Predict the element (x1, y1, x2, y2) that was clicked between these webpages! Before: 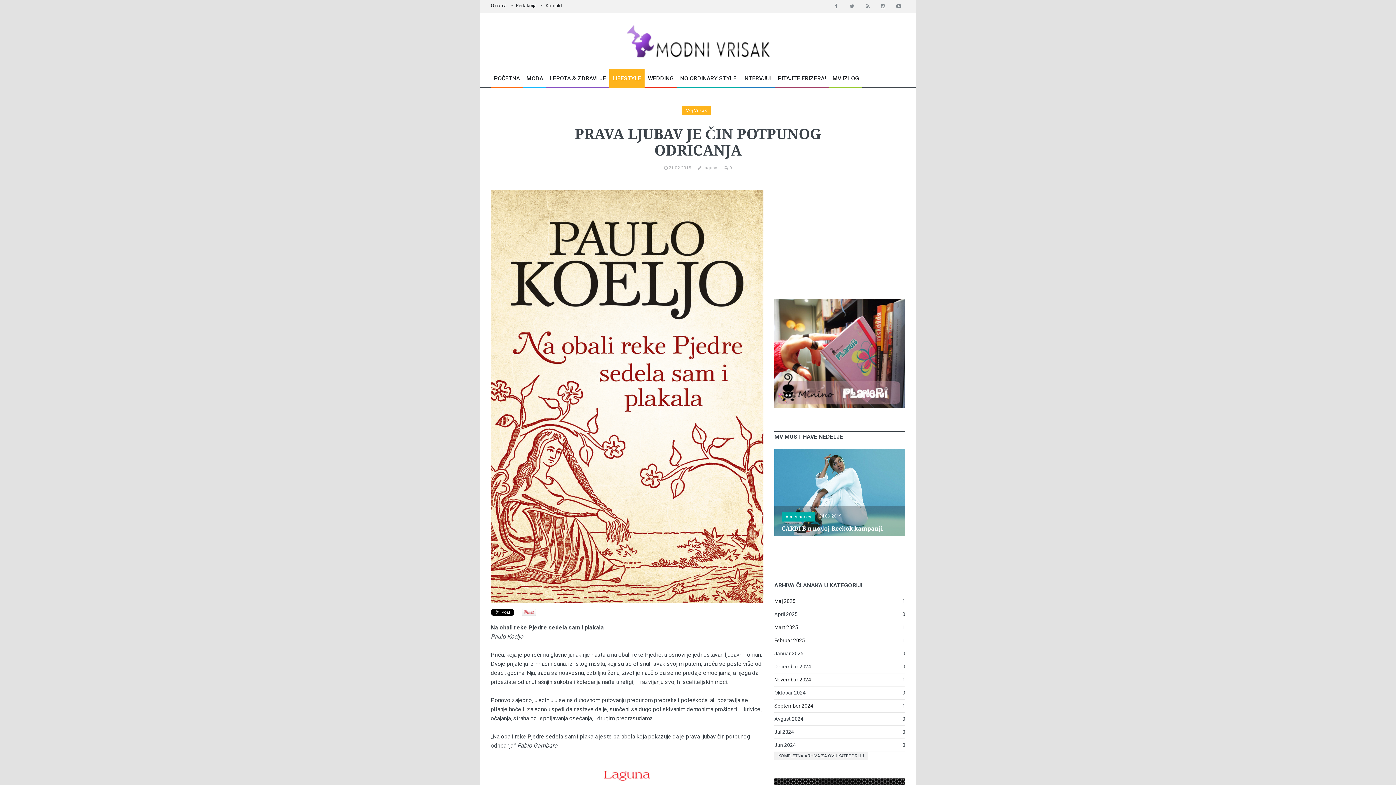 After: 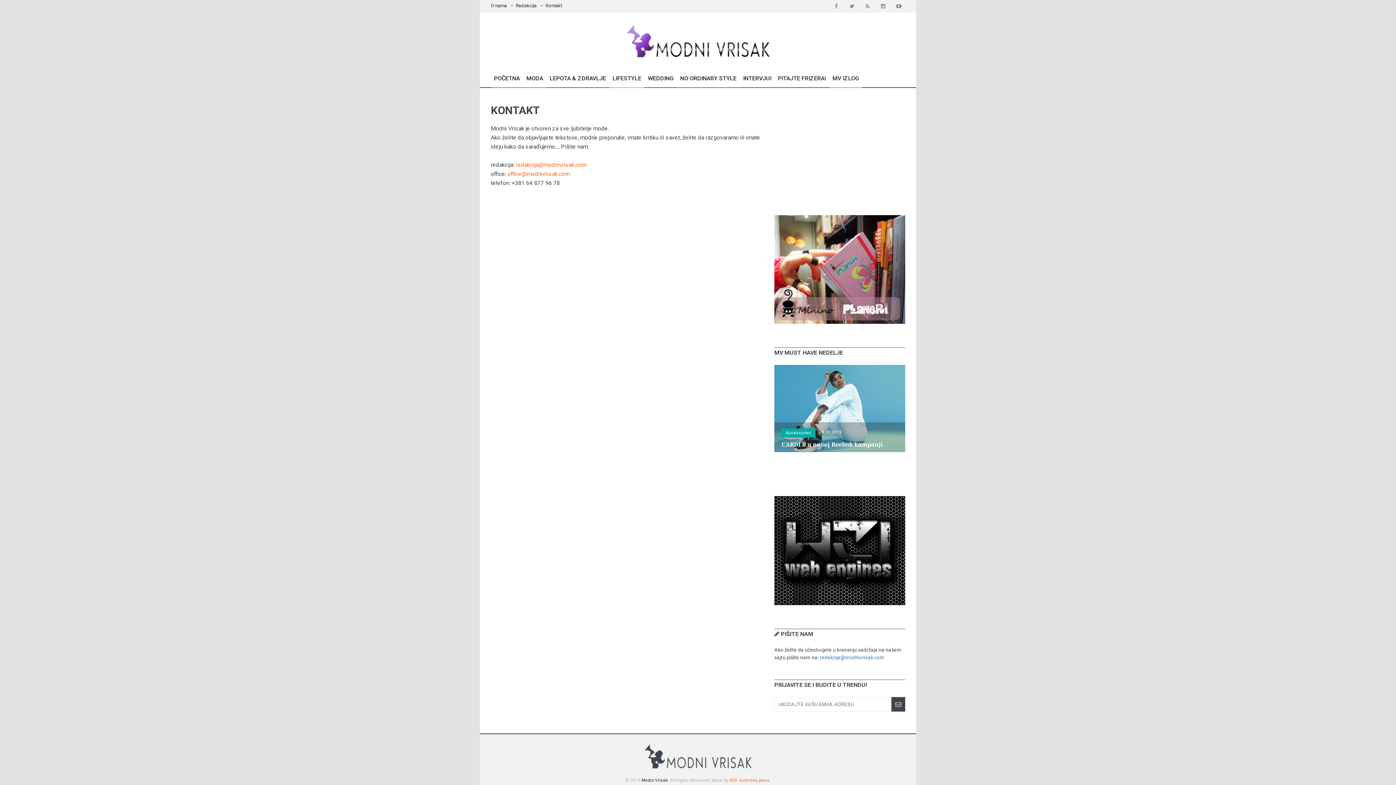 Action: label: Kontakt bbox: (545, 2, 562, 8)